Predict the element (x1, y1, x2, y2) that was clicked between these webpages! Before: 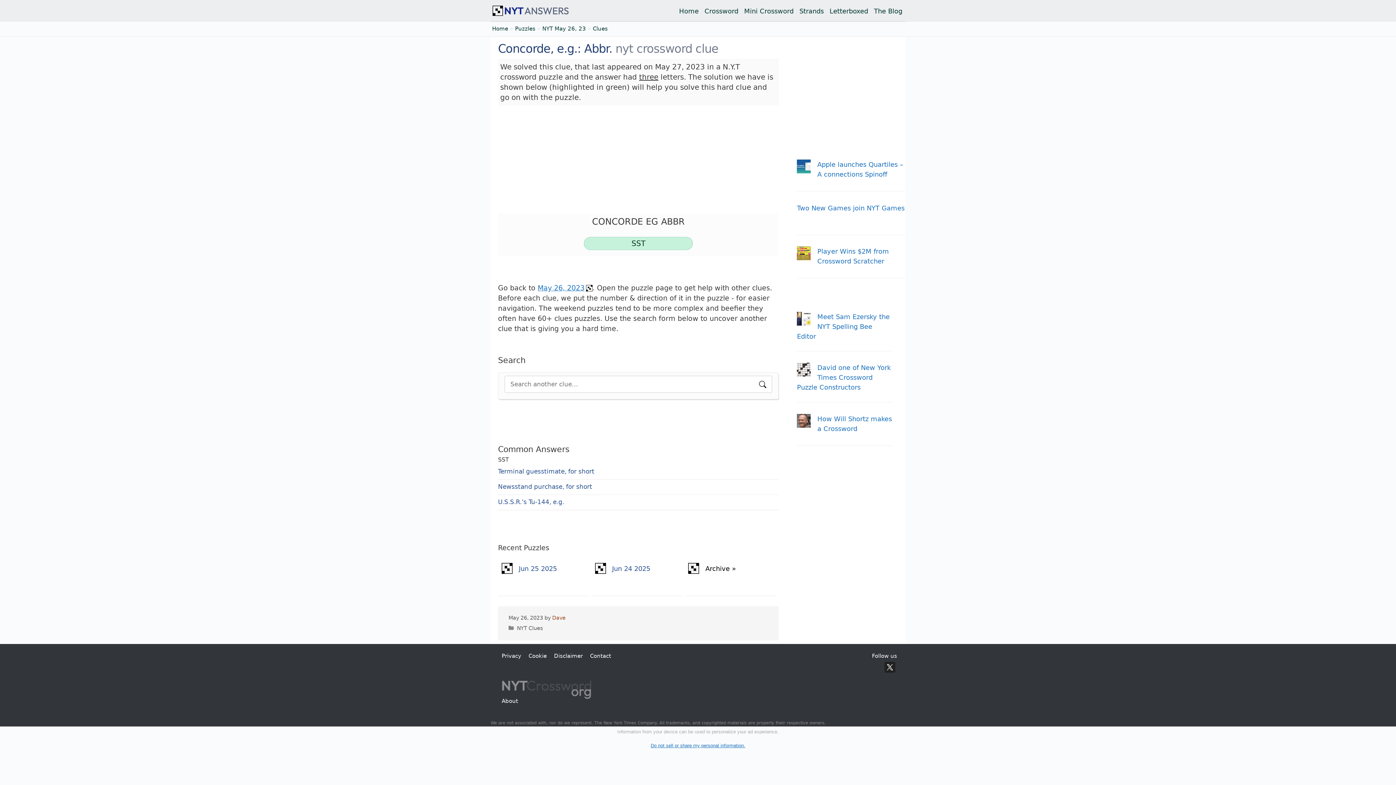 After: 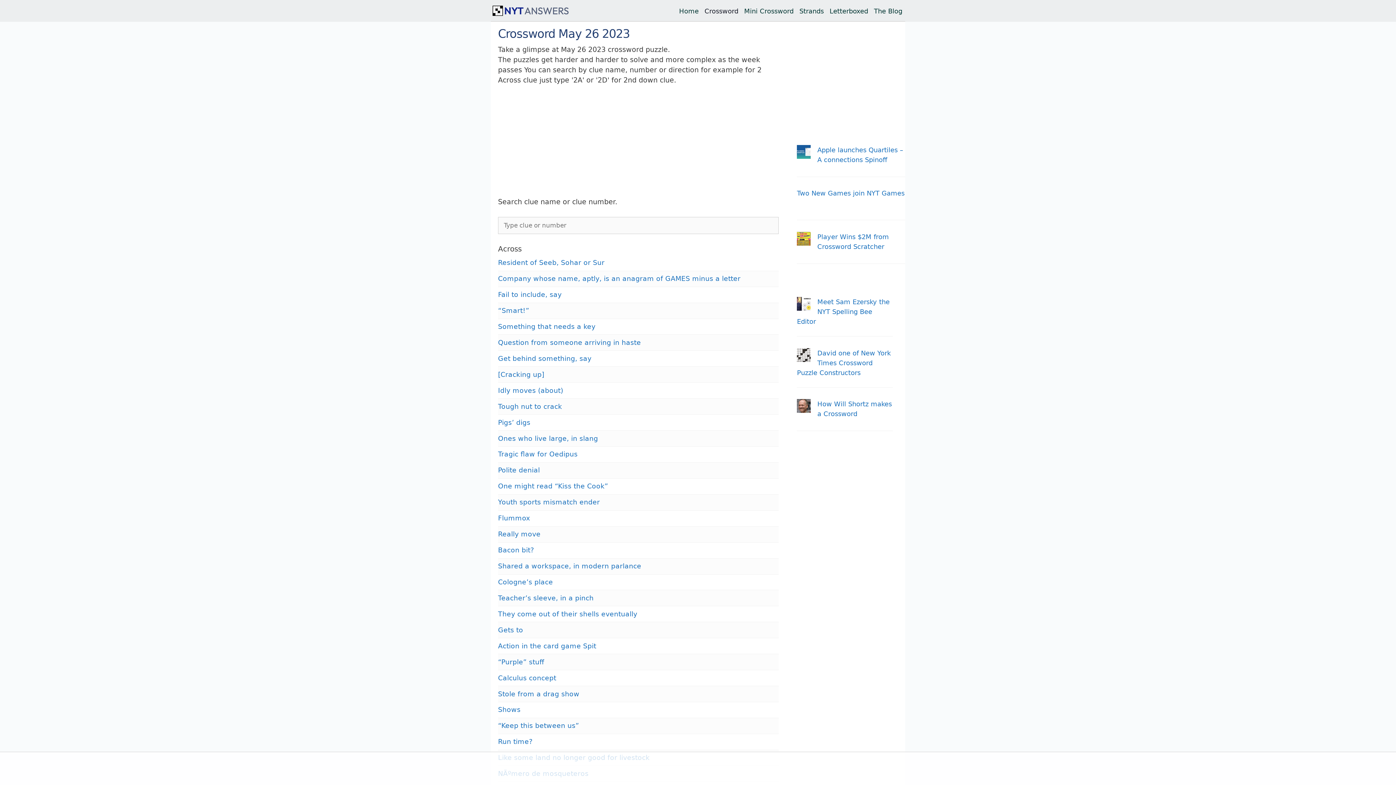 Action: label: May 26, 2023 bbox: (537, 284, 592, 292)